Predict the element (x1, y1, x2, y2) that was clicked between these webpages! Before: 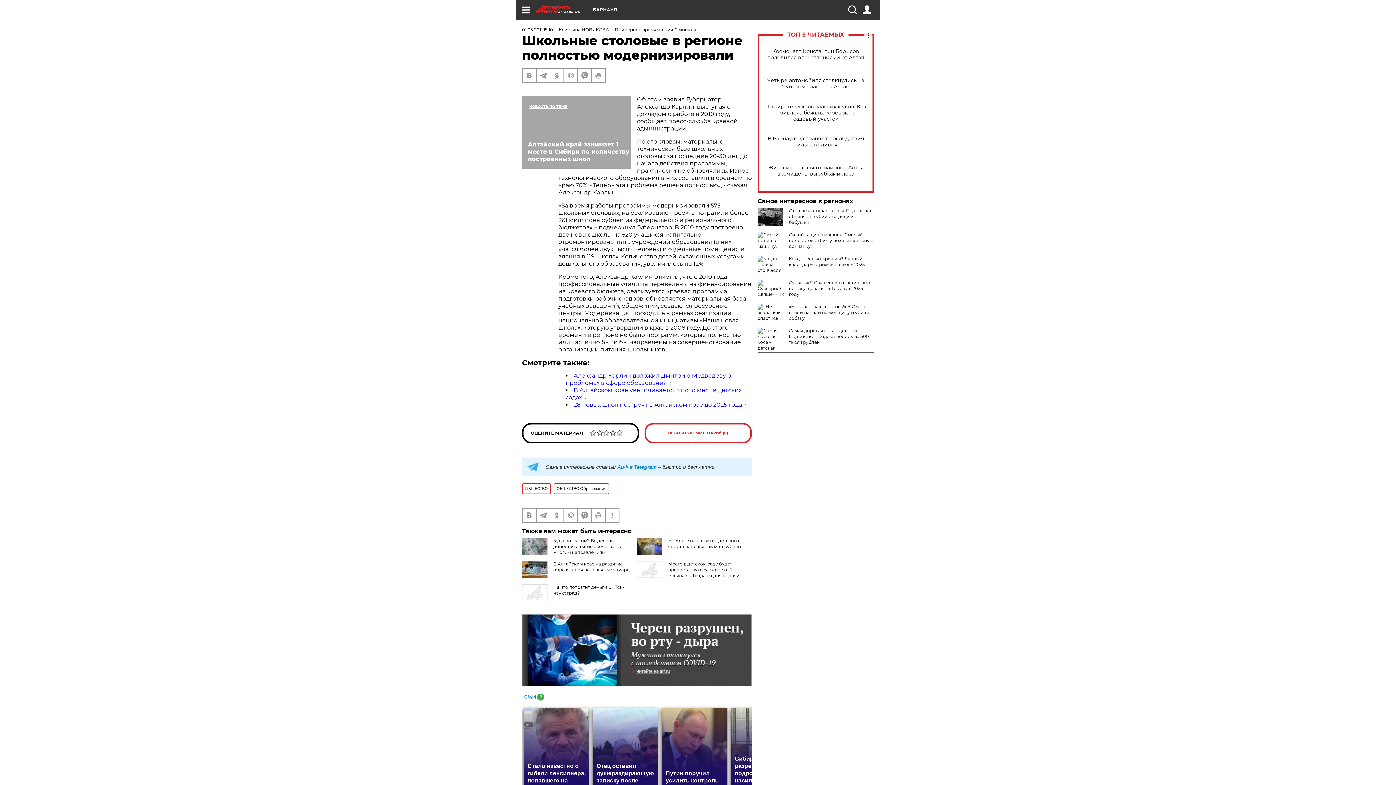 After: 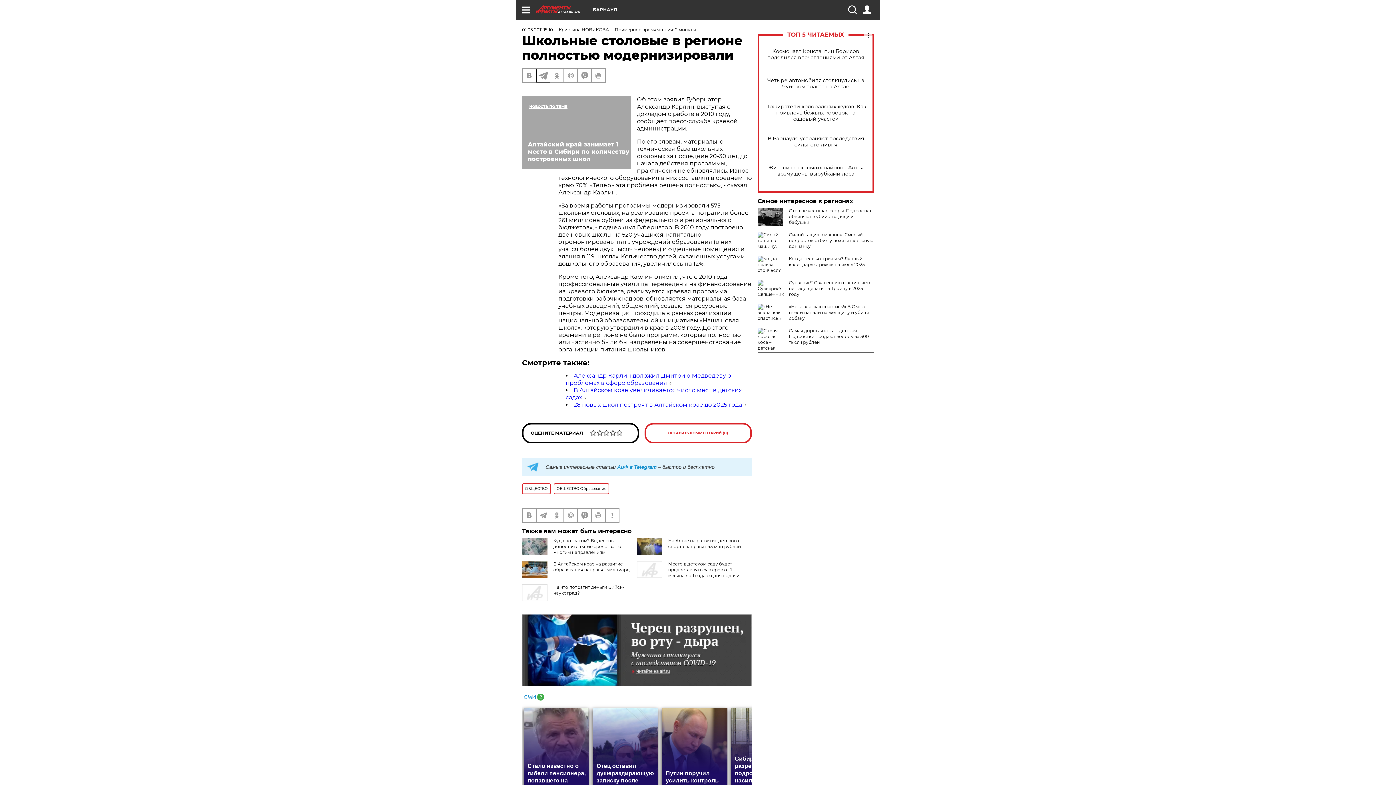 Action: bbox: (536, 69, 549, 82)